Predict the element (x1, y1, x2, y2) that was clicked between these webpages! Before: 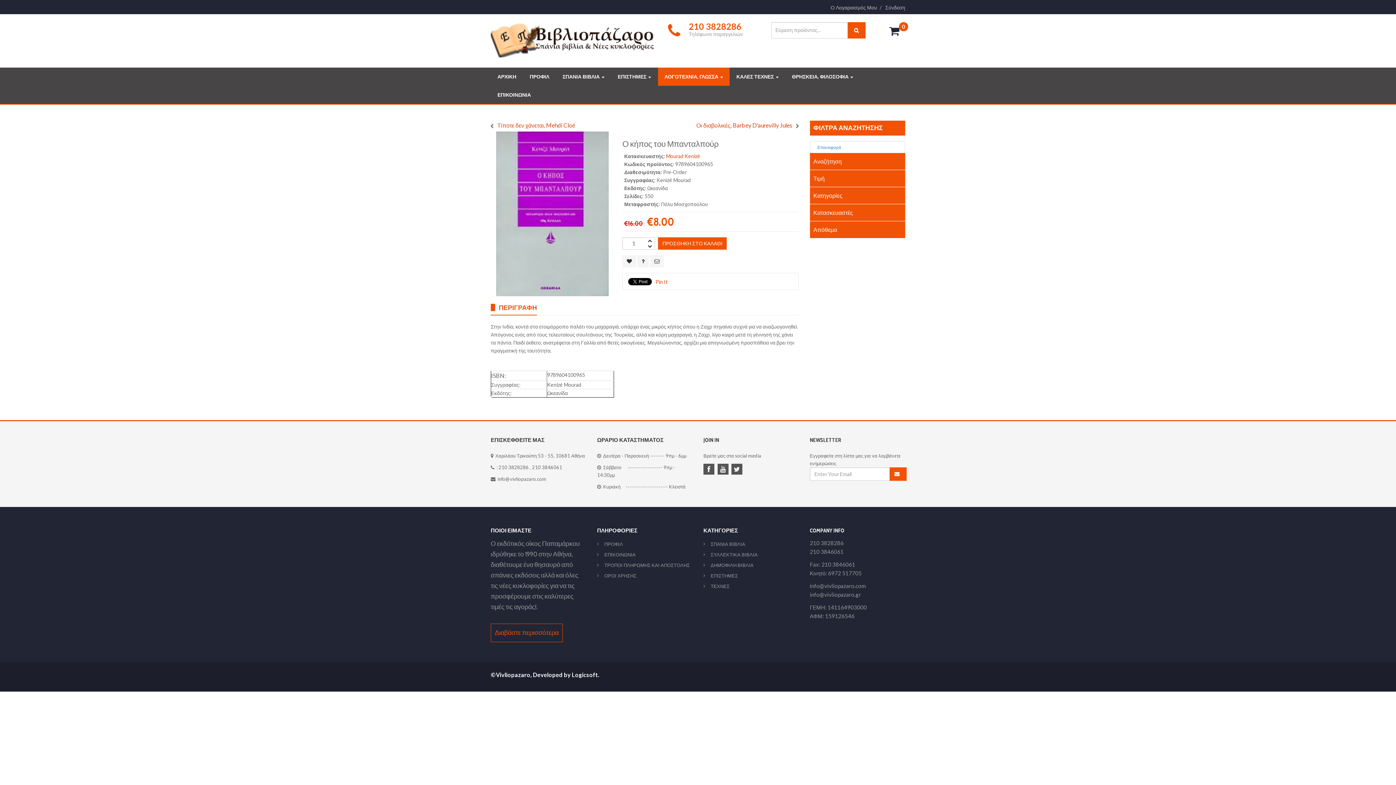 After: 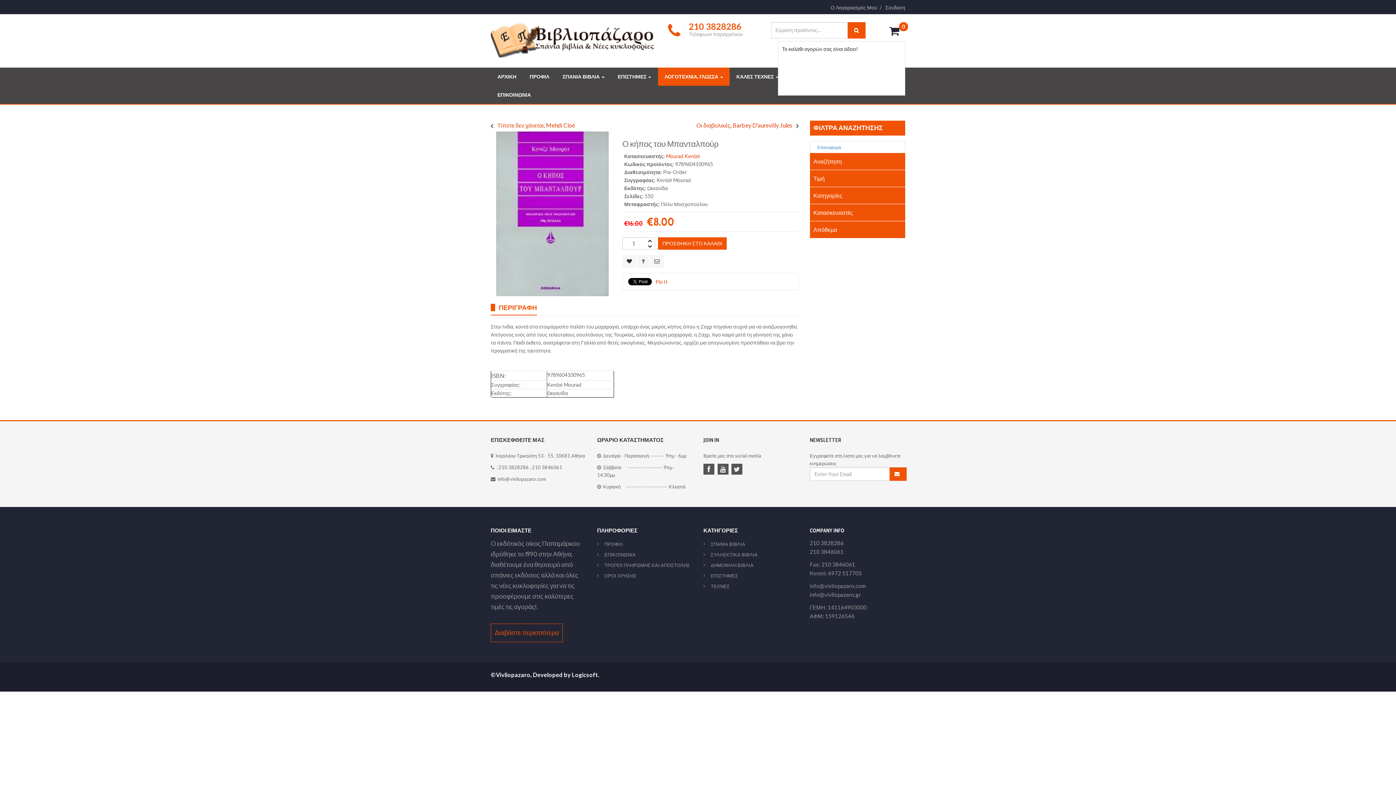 Action: label:  
0 bbox: (885, 22, 905, 41)